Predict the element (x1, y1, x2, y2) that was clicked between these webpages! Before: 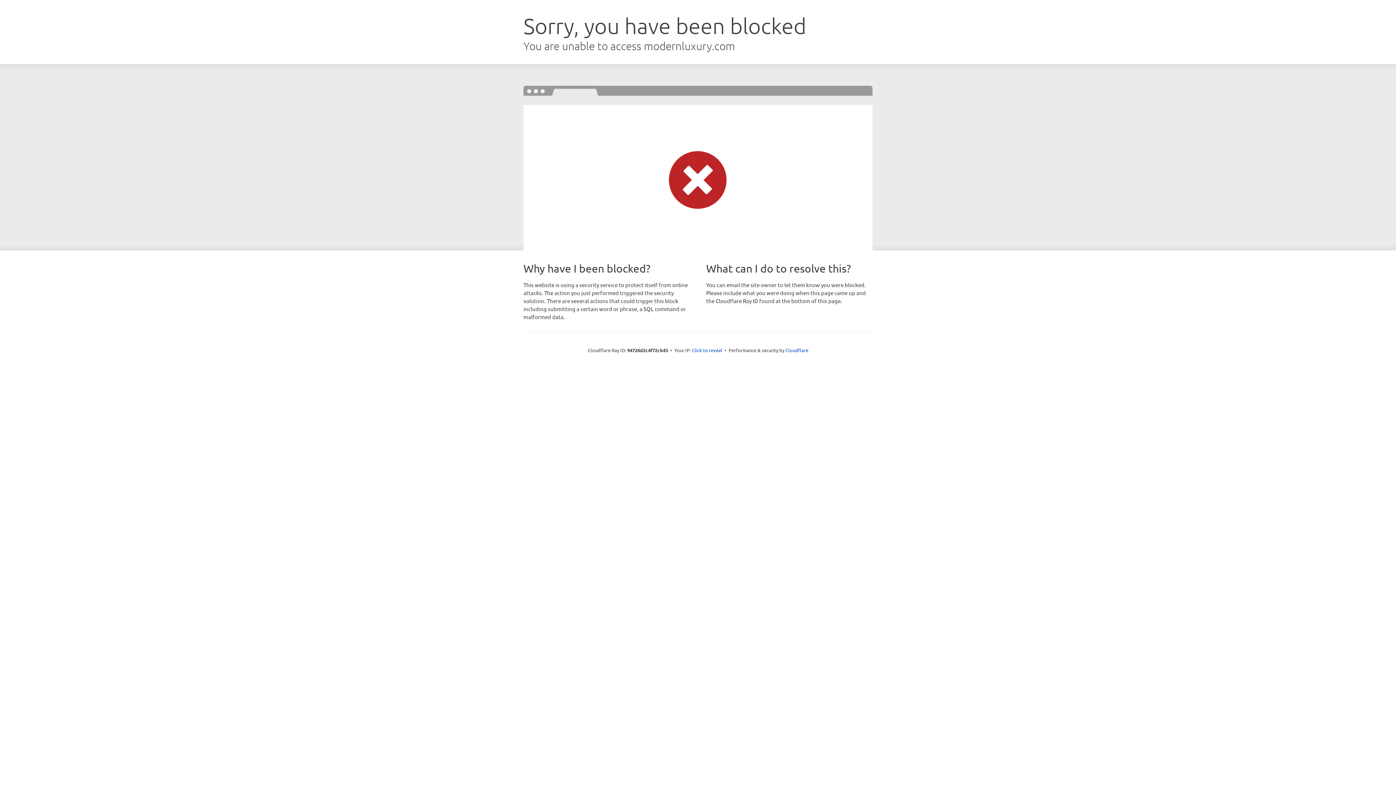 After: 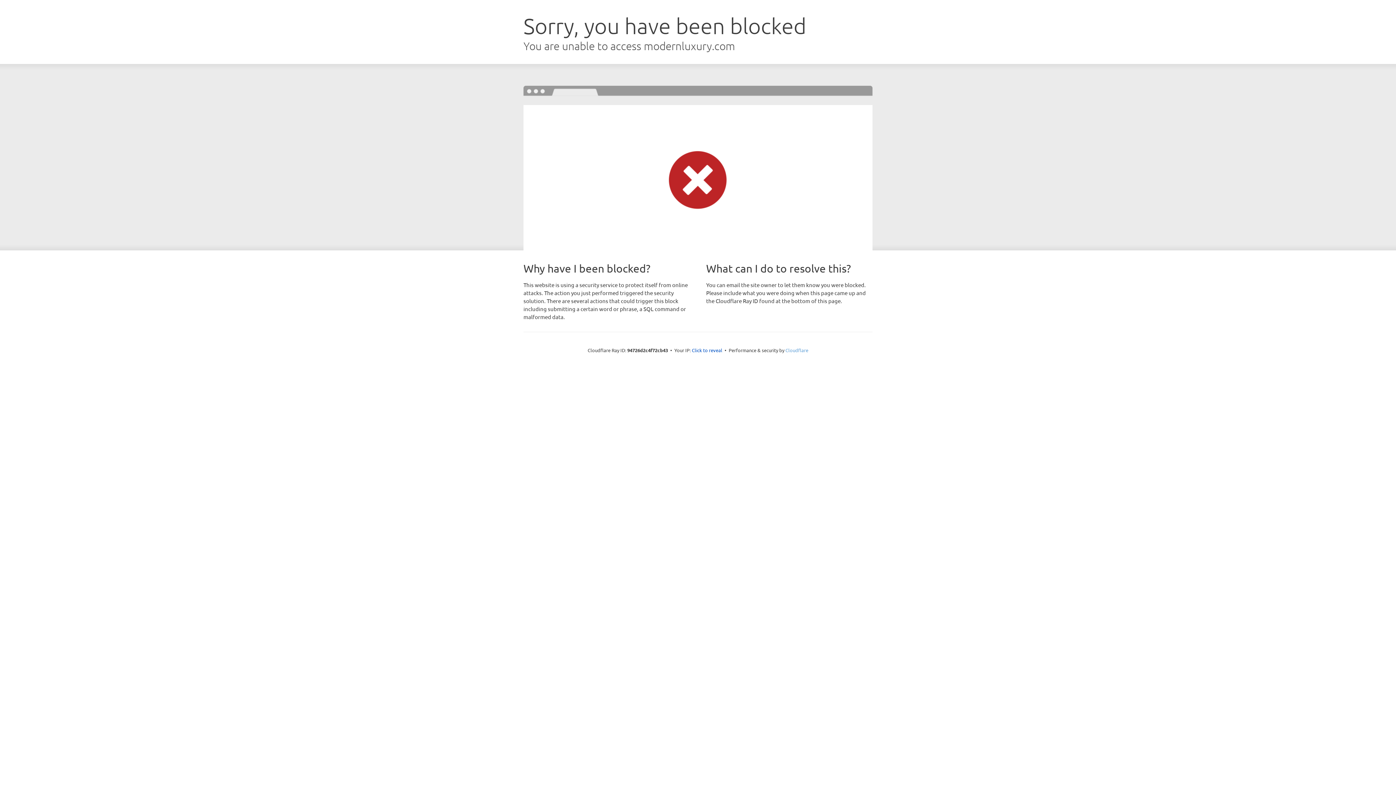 Action: label: Cloudflare bbox: (785, 347, 808, 353)